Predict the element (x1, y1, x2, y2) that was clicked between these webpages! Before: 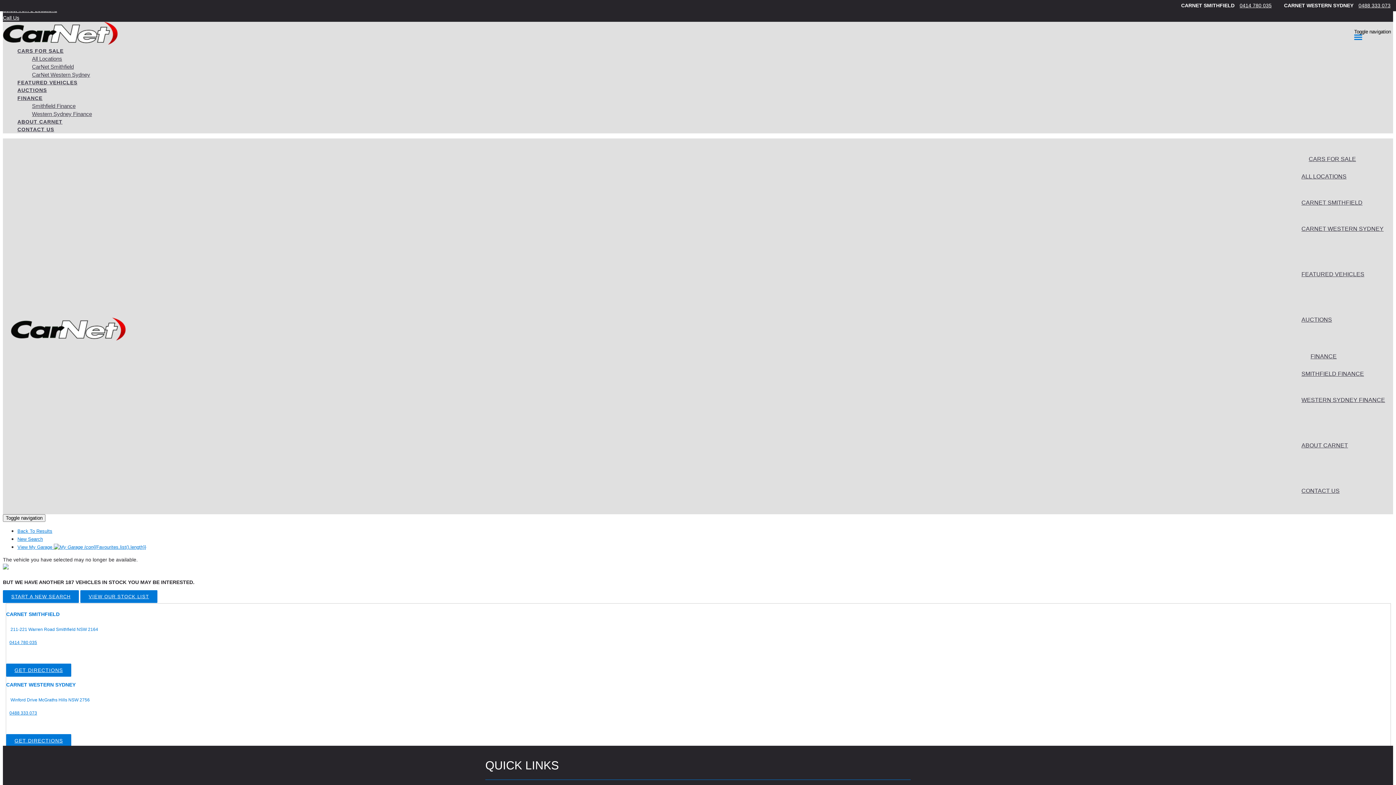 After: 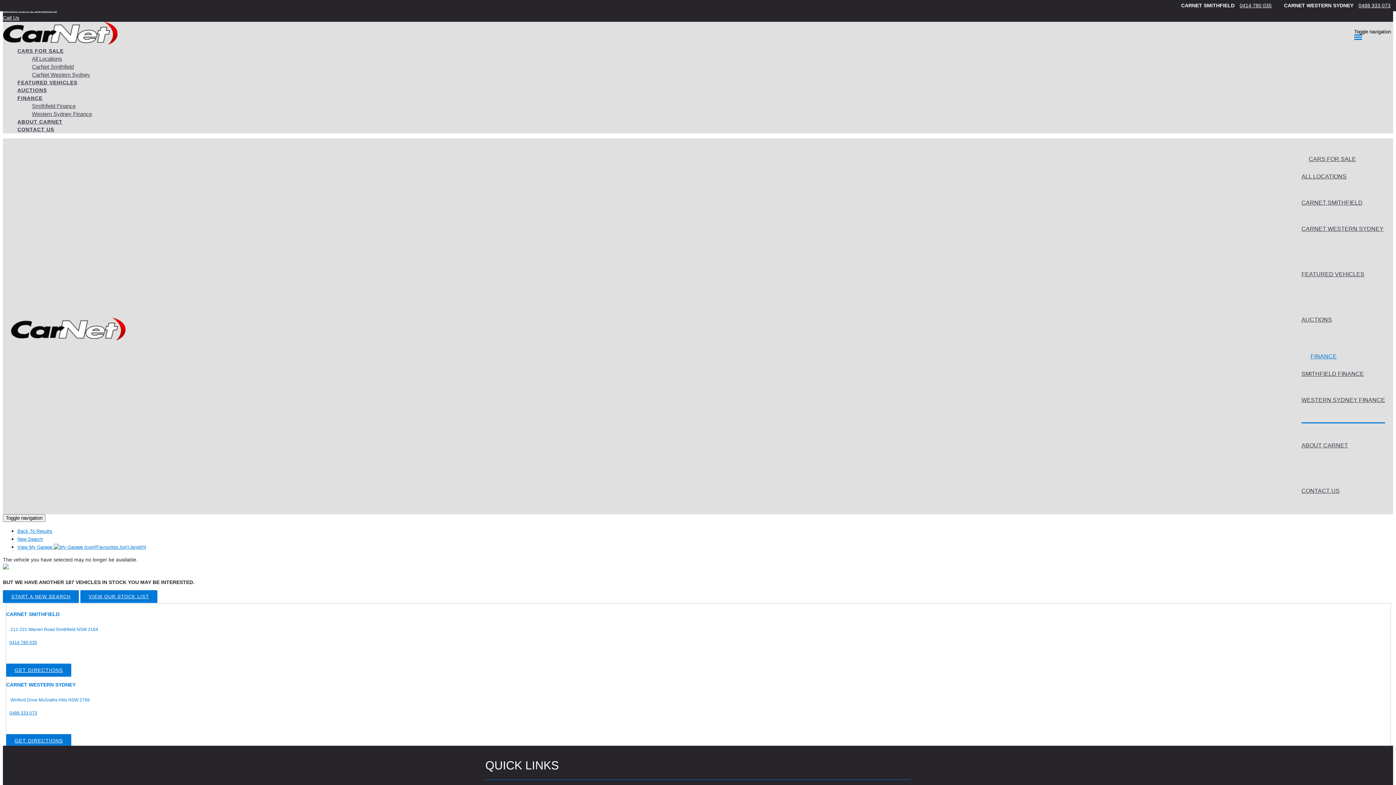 Action: bbox: (1301, 348, 1346, 365) label: FINANCE